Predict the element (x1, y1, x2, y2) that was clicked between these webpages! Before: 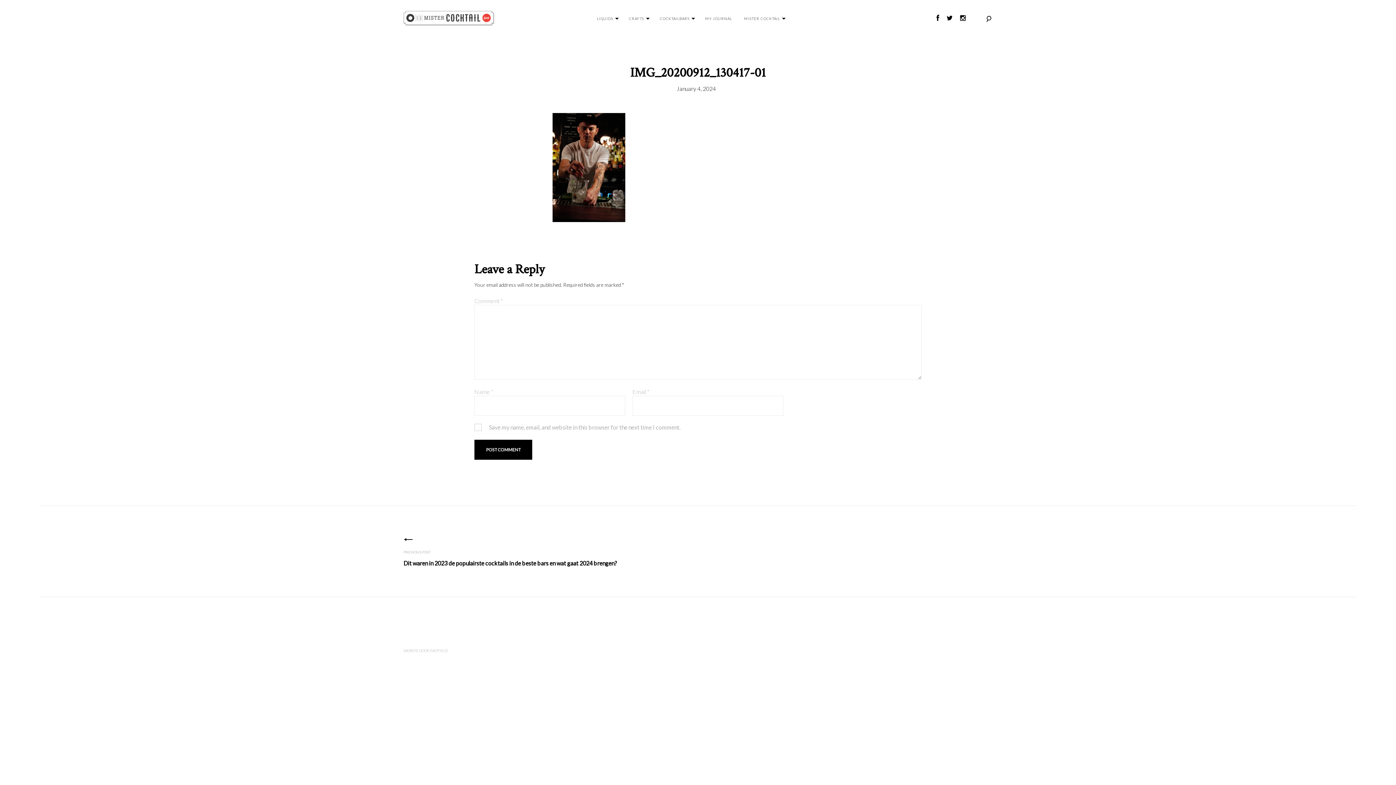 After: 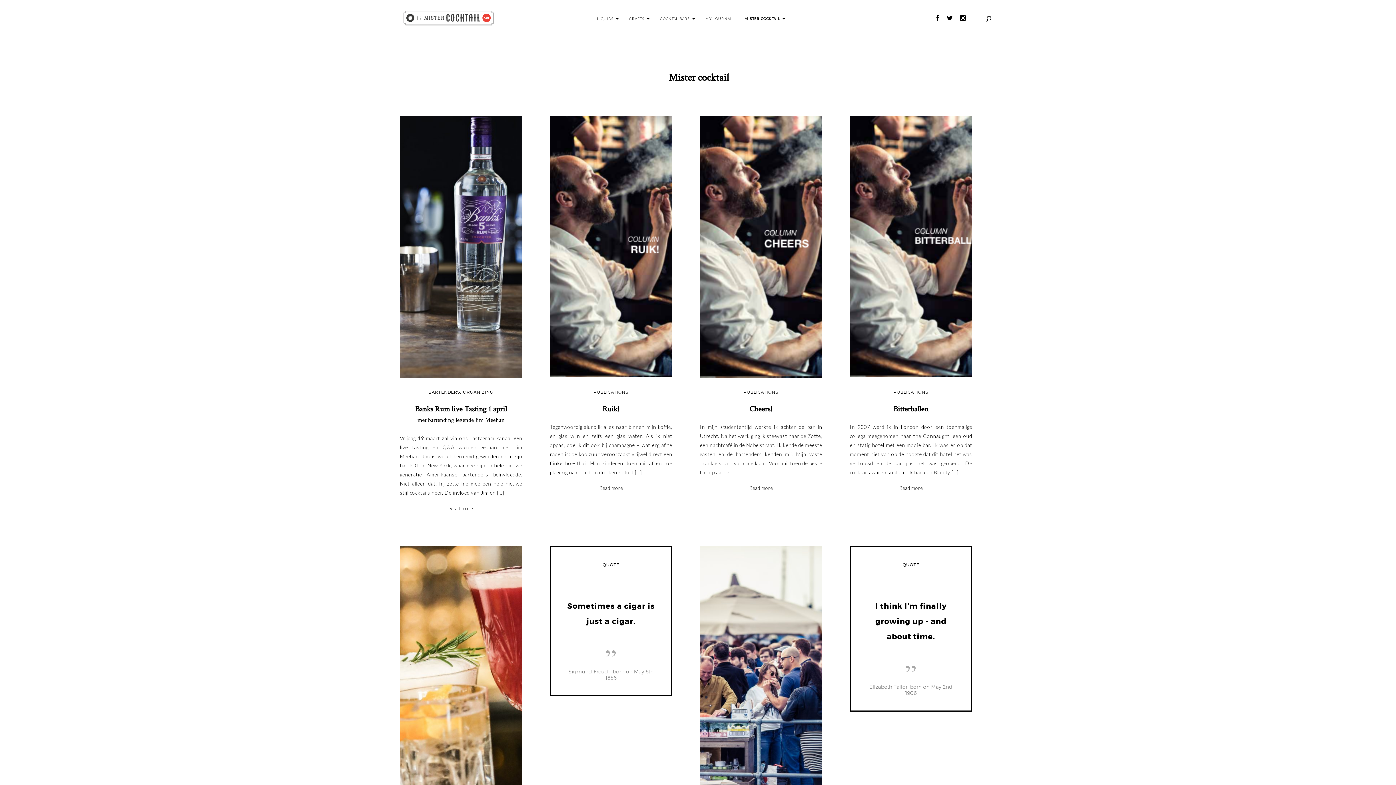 Action: label: MISTER COCKTAIL bbox: (744, 16, 780, 20)